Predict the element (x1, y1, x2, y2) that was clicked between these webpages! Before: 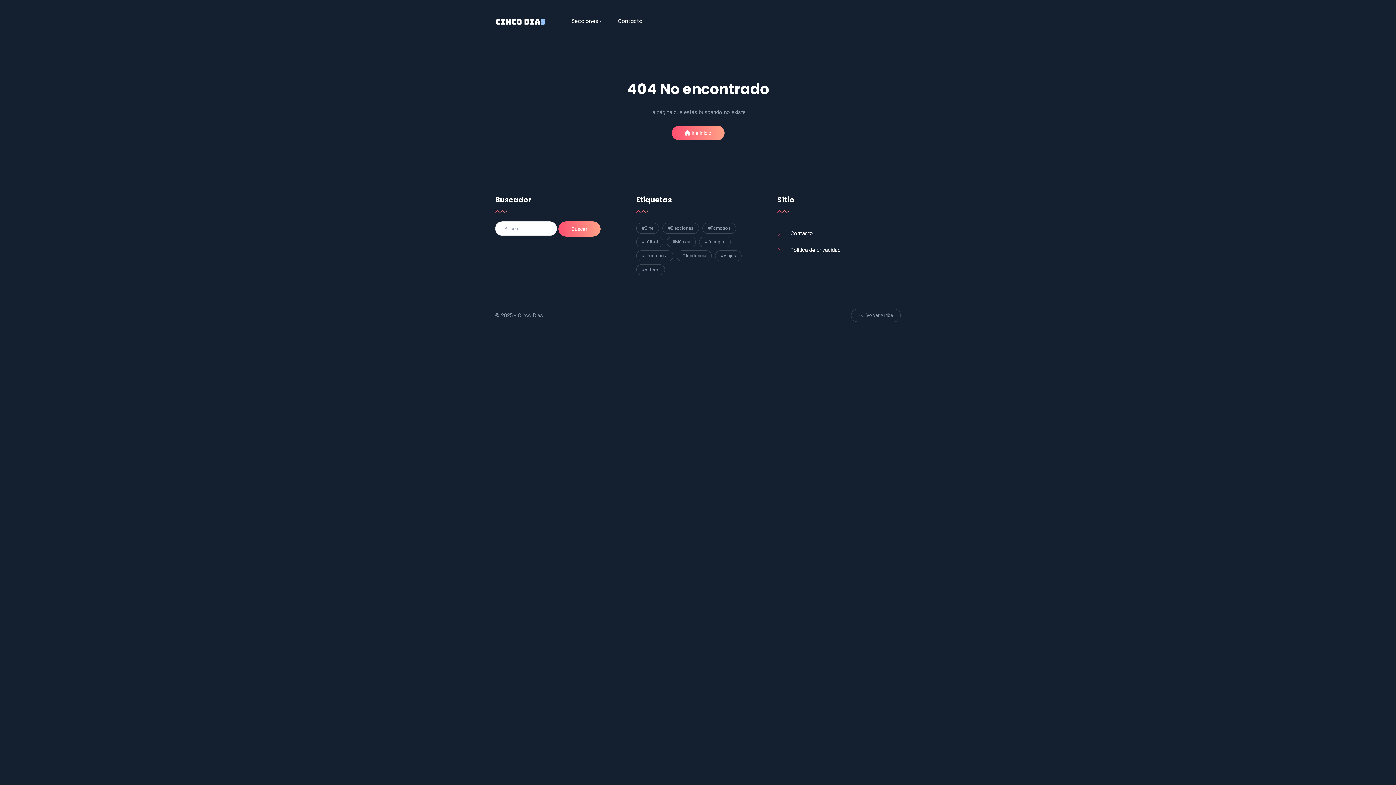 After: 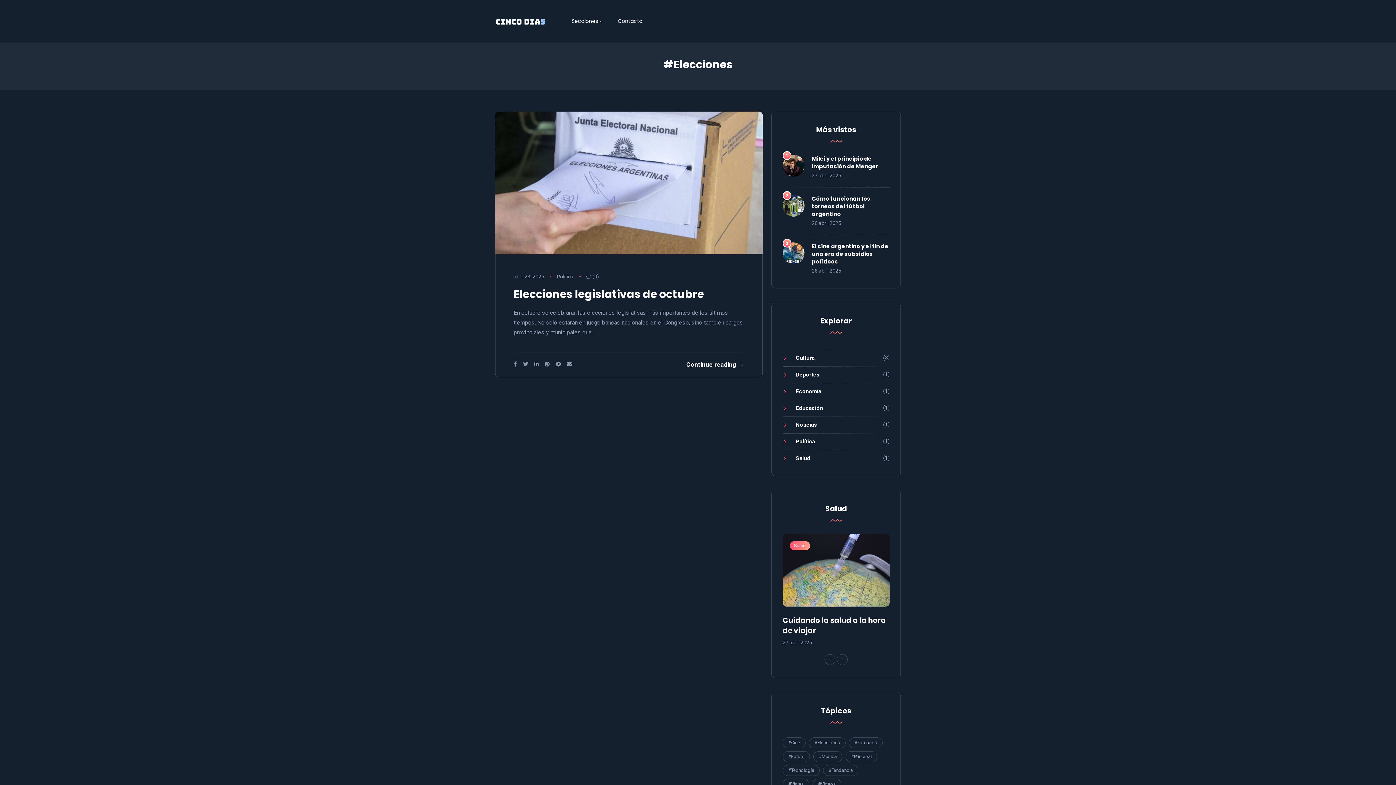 Action: label: #Elecciones (1 elemento) bbox: (662, 222, 699, 233)